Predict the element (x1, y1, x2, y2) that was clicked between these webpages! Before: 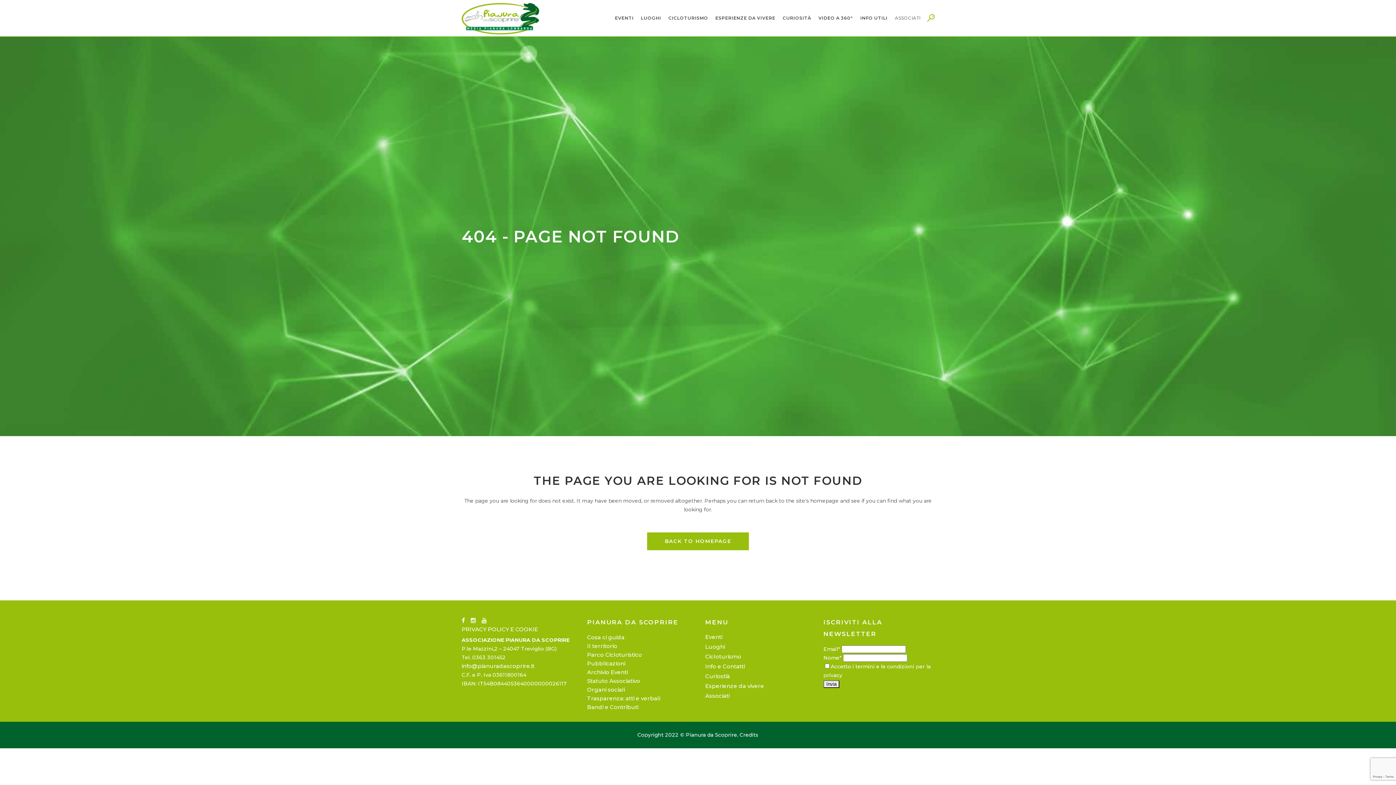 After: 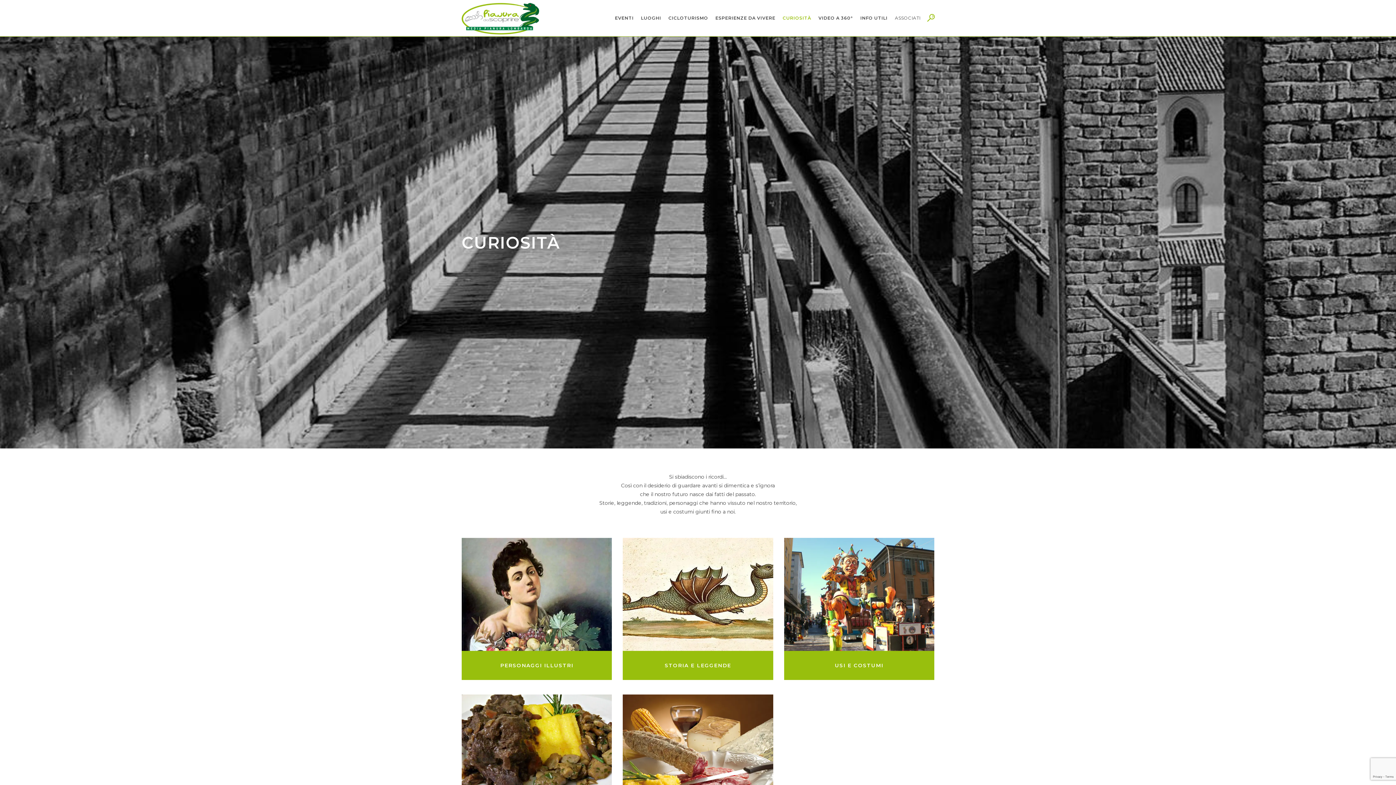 Action: label: CURIOSITÀ bbox: (779, 0, 815, 36)